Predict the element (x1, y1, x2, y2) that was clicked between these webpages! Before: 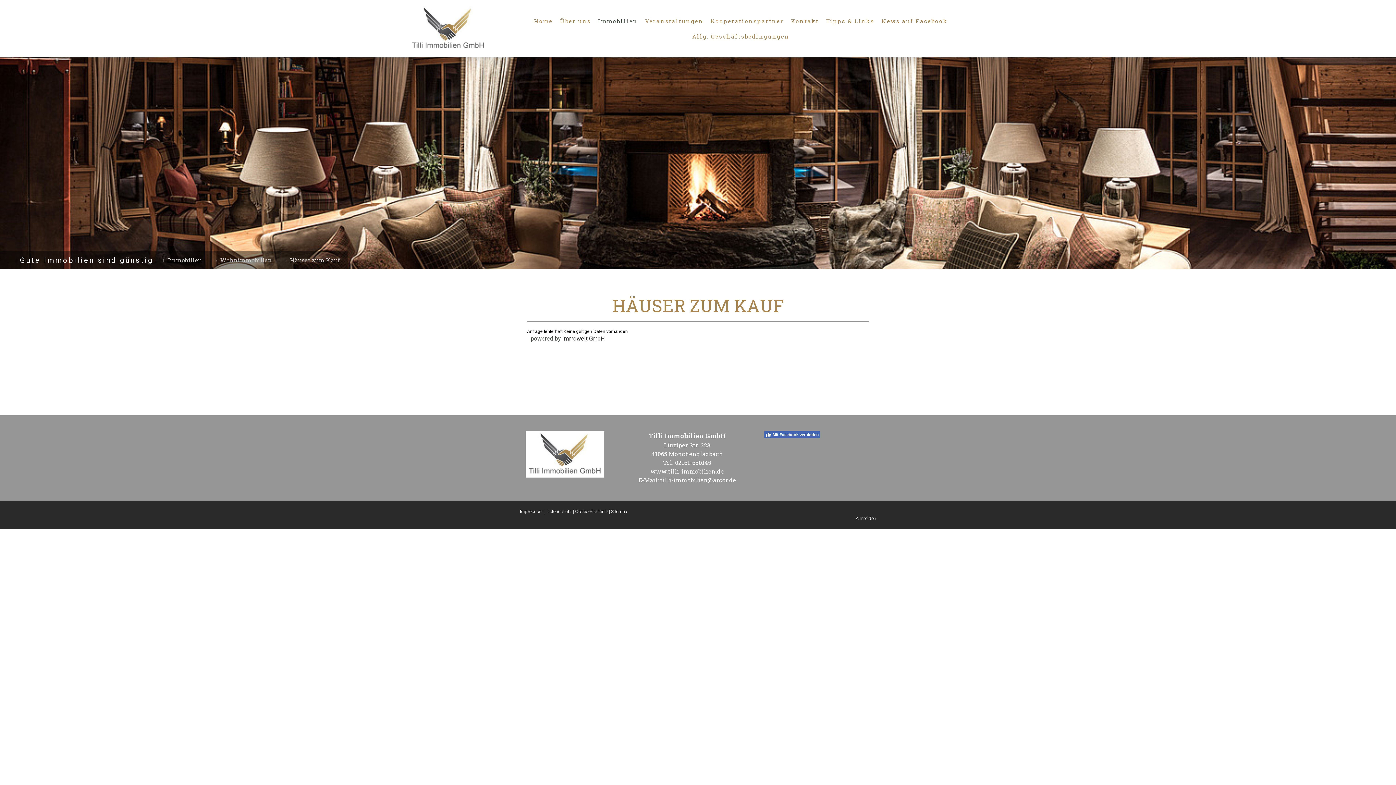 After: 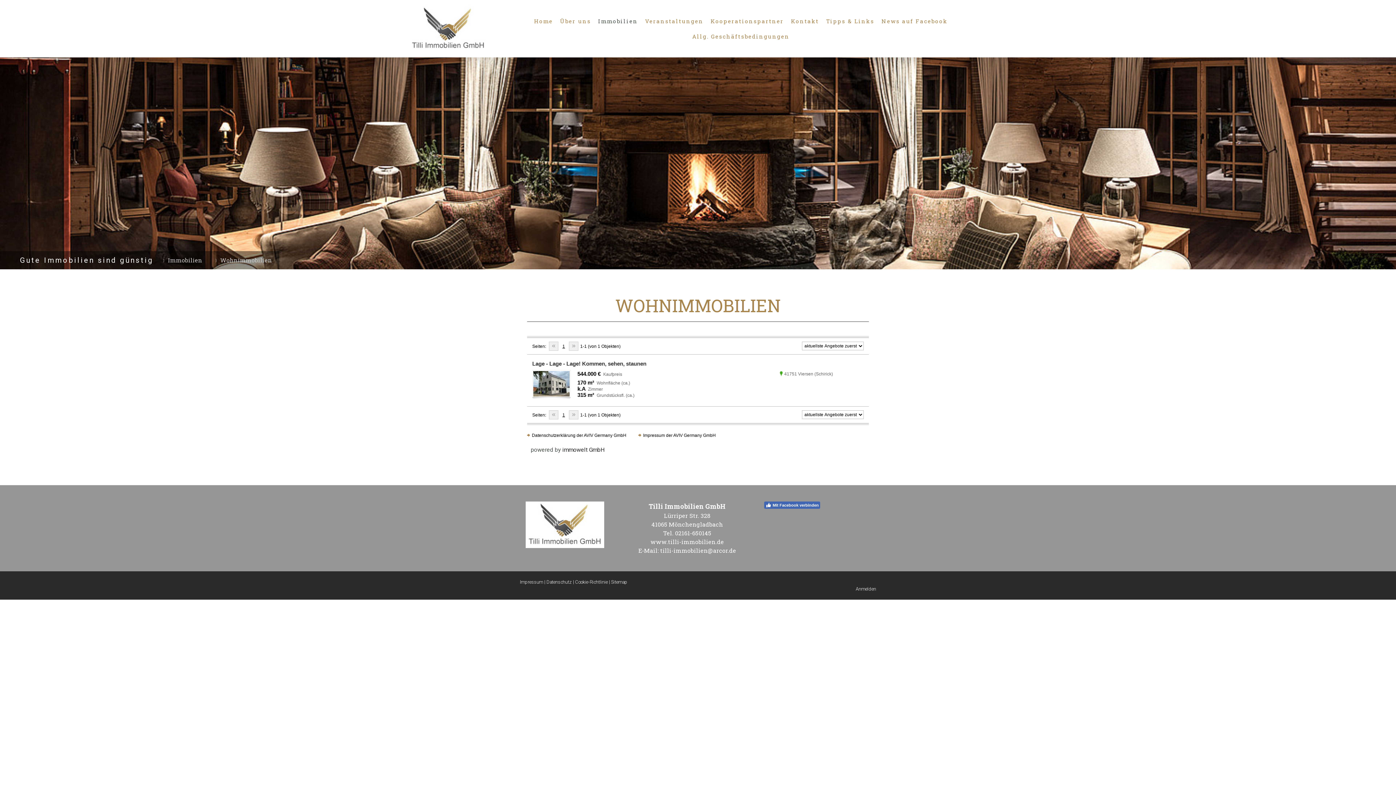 Action: bbox: (209, 251, 279, 269) label: Wohnimmobilien